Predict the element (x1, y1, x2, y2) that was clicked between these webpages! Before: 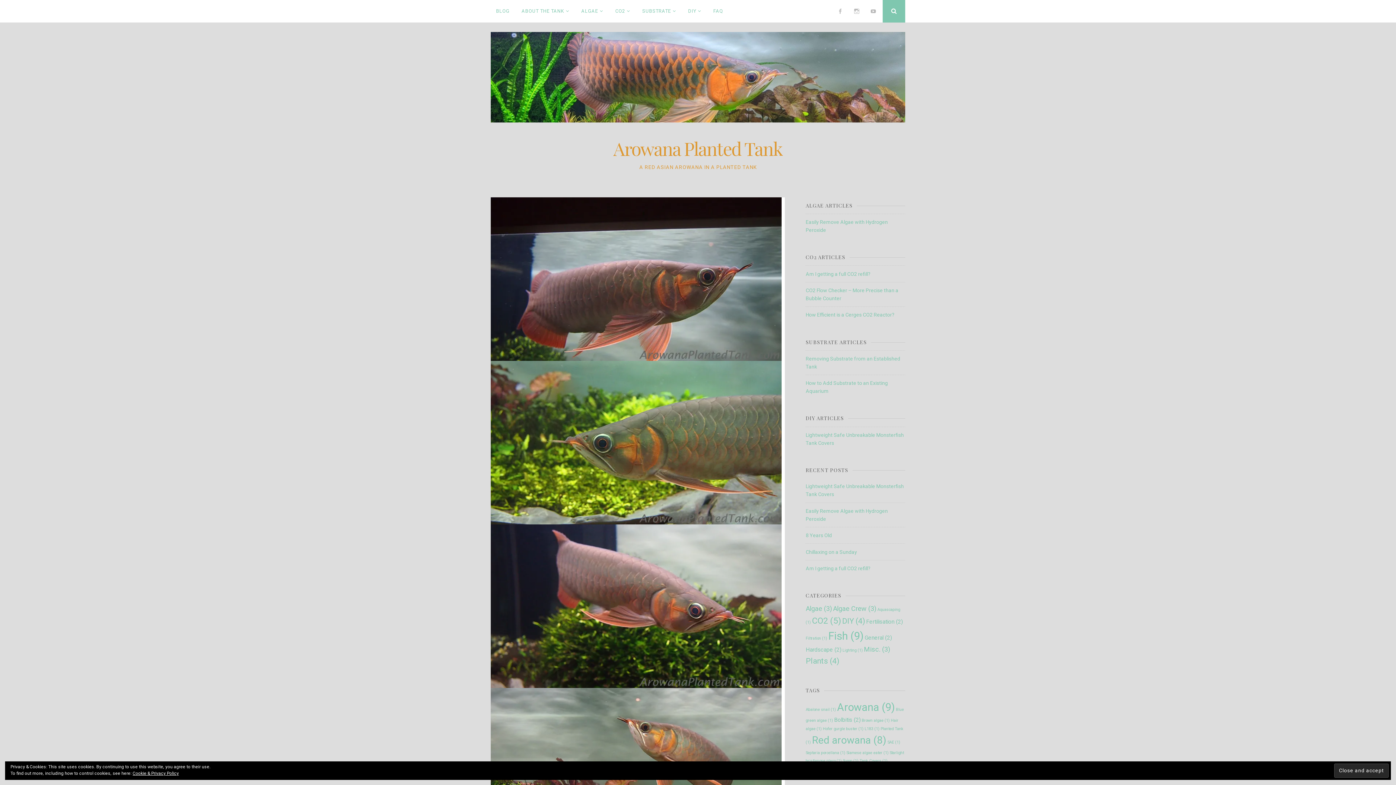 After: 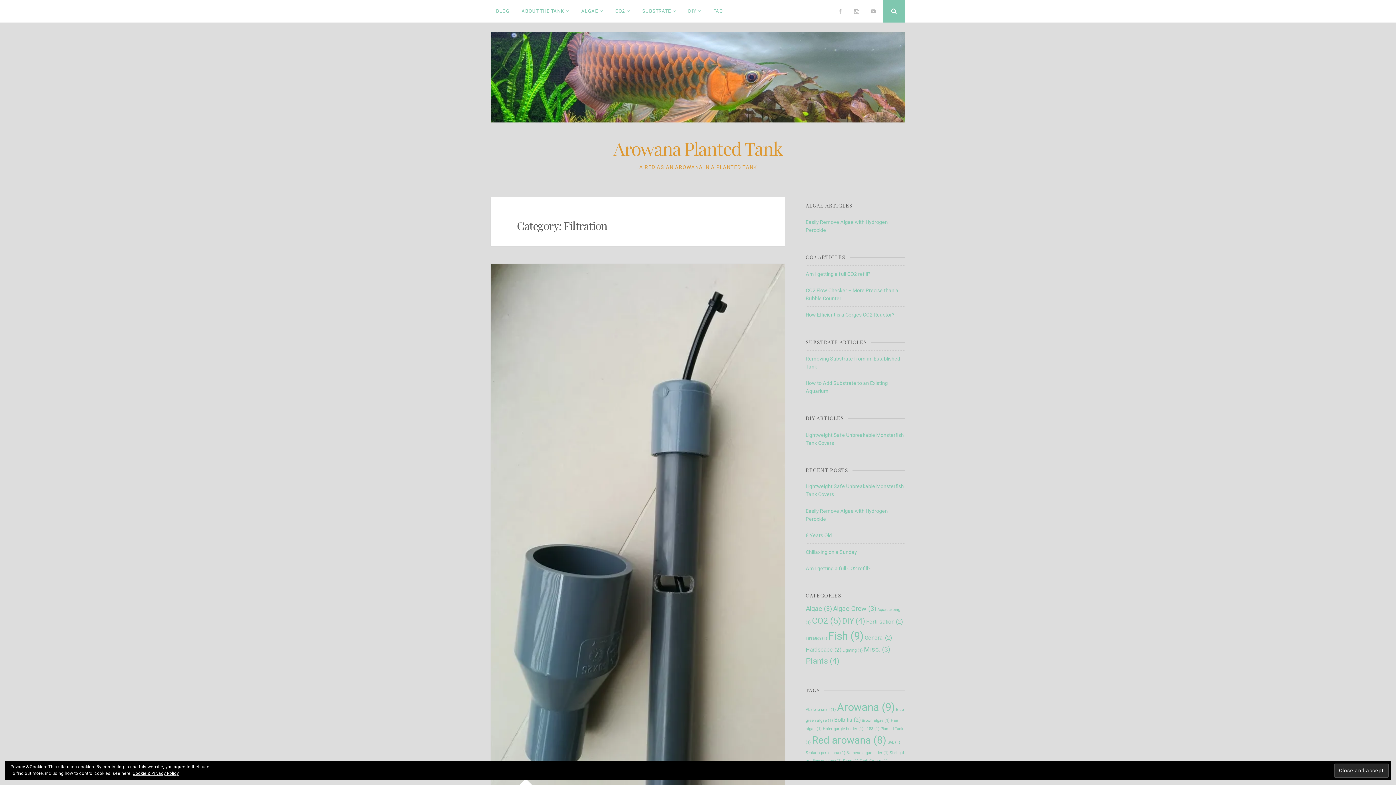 Action: bbox: (805, 636, 827, 641) label: Filtration (1 item)